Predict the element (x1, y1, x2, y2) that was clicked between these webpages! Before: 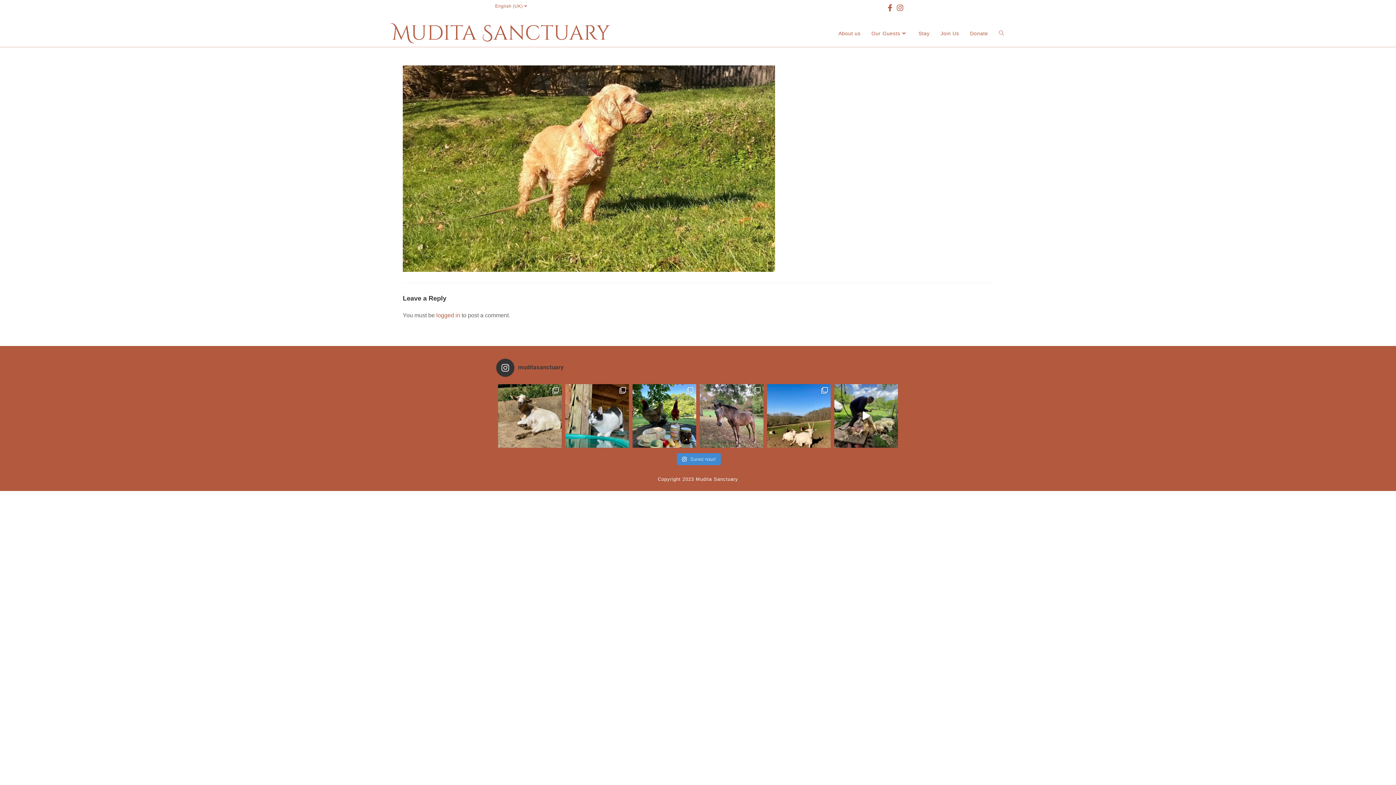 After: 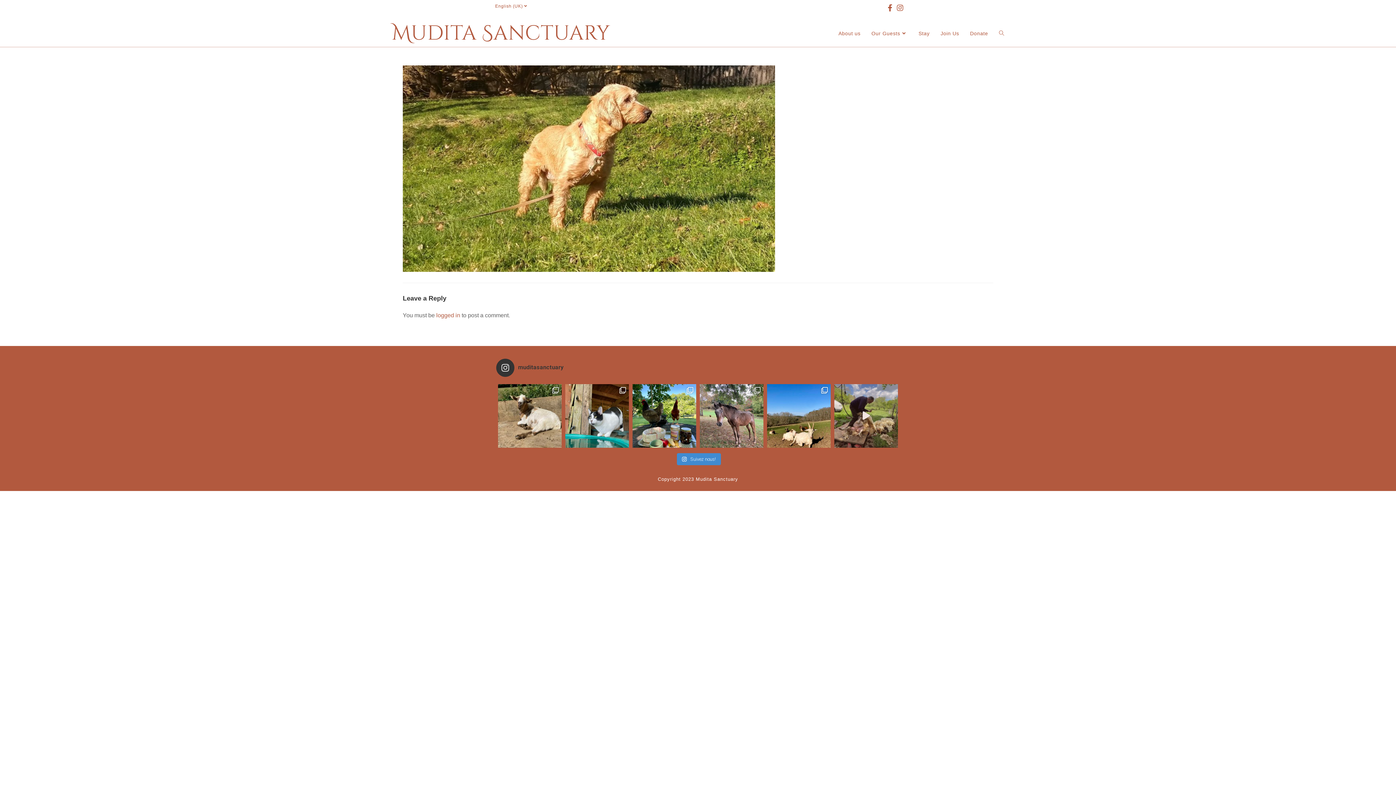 Action: bbox: (834, 384, 898, 447) label: Hier nos moutons ont été tondus ! 🐏Une tonte